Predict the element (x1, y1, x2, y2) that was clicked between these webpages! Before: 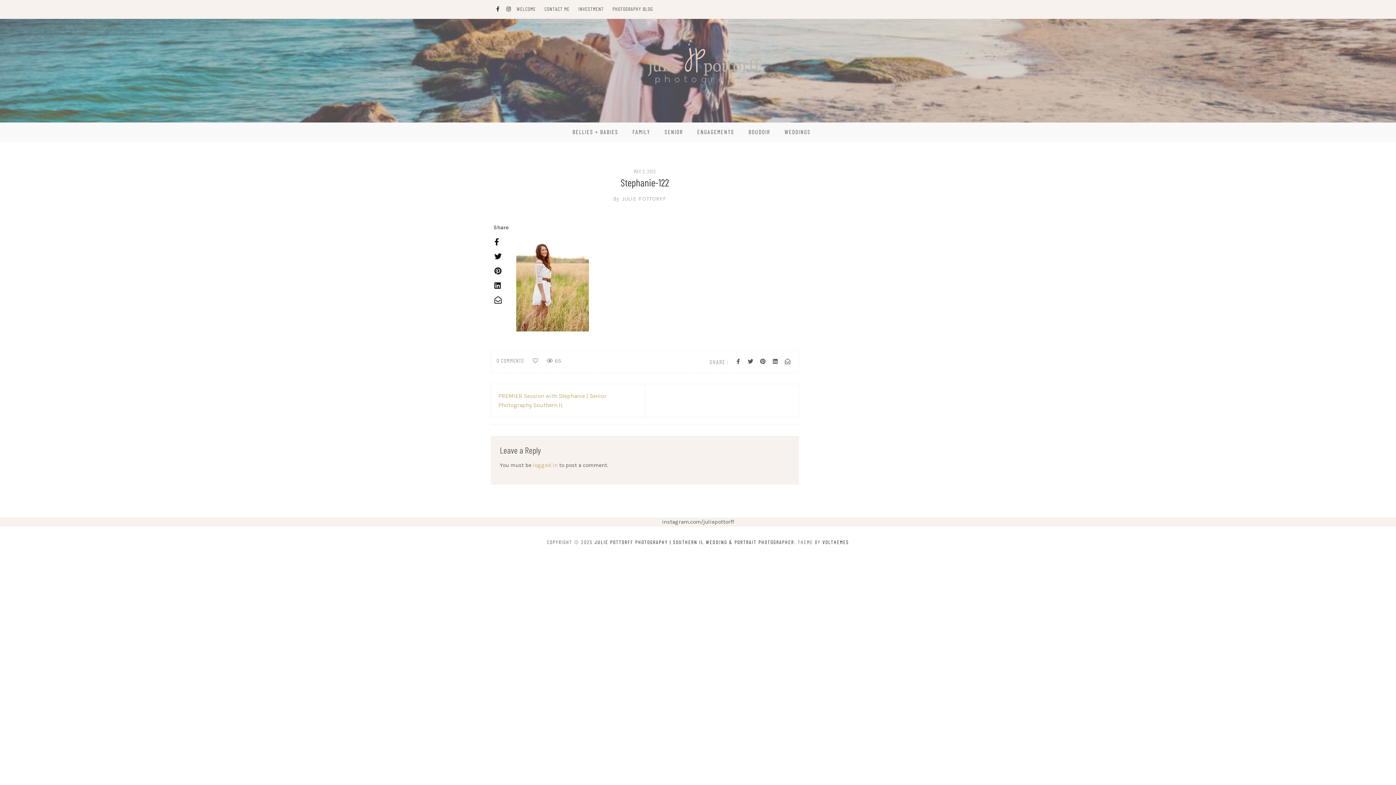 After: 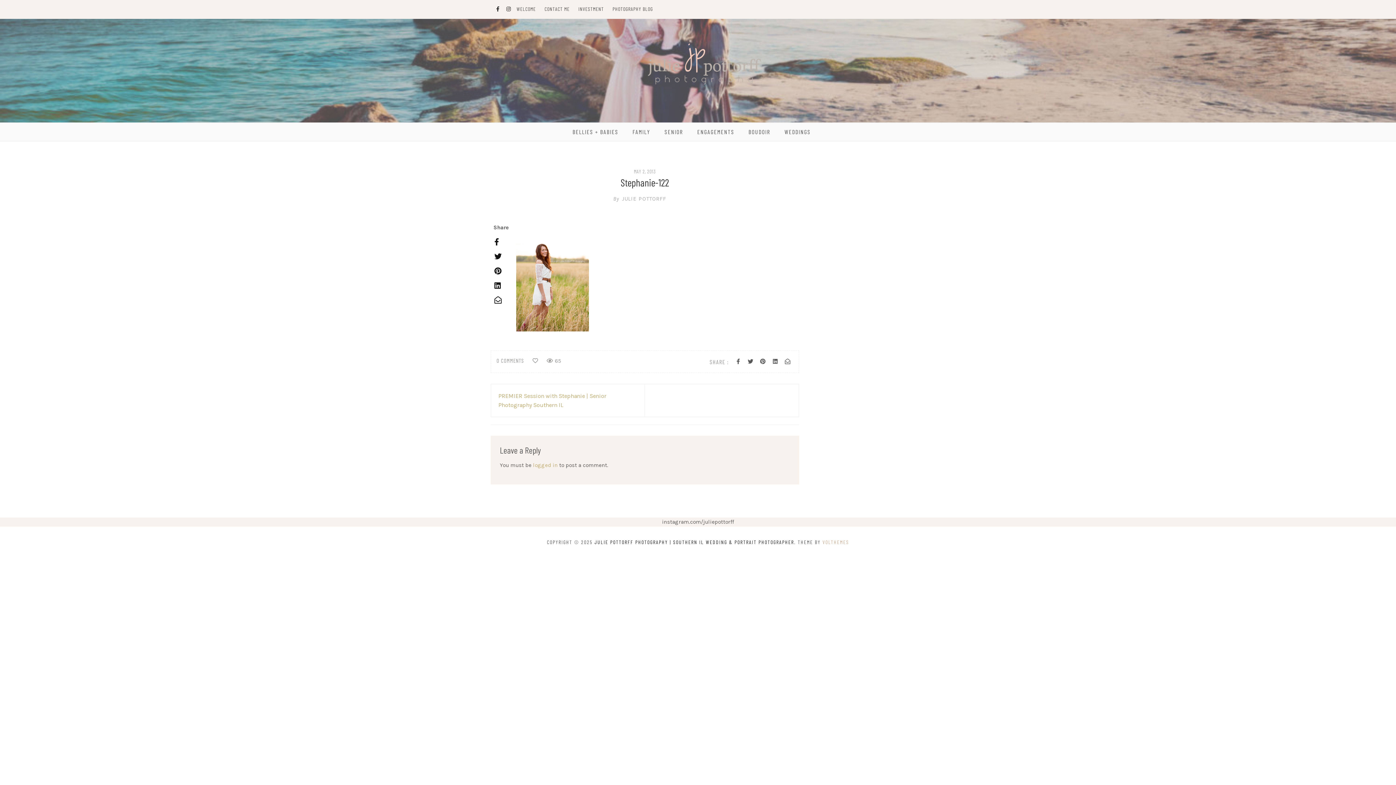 Action: label: VOLTHEMES bbox: (822, 539, 849, 545)